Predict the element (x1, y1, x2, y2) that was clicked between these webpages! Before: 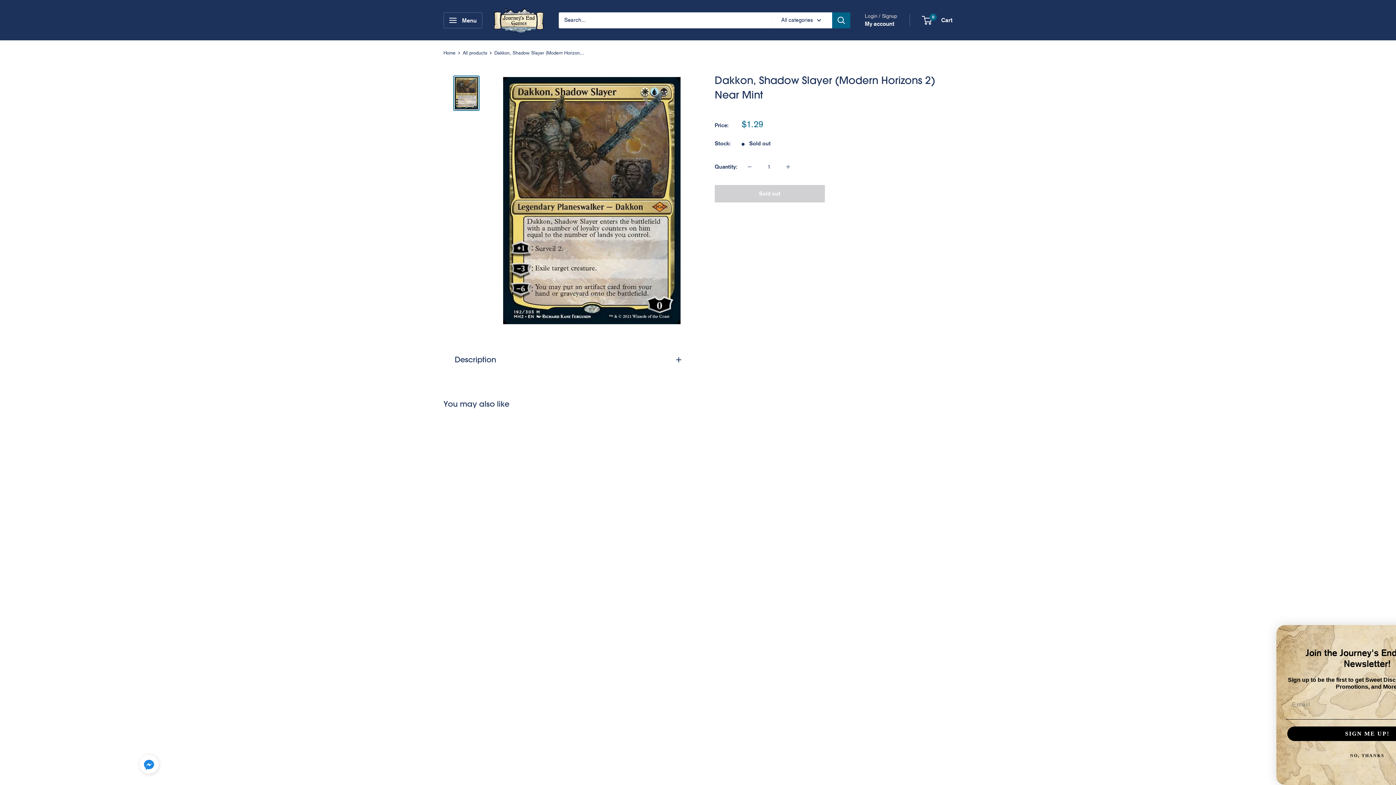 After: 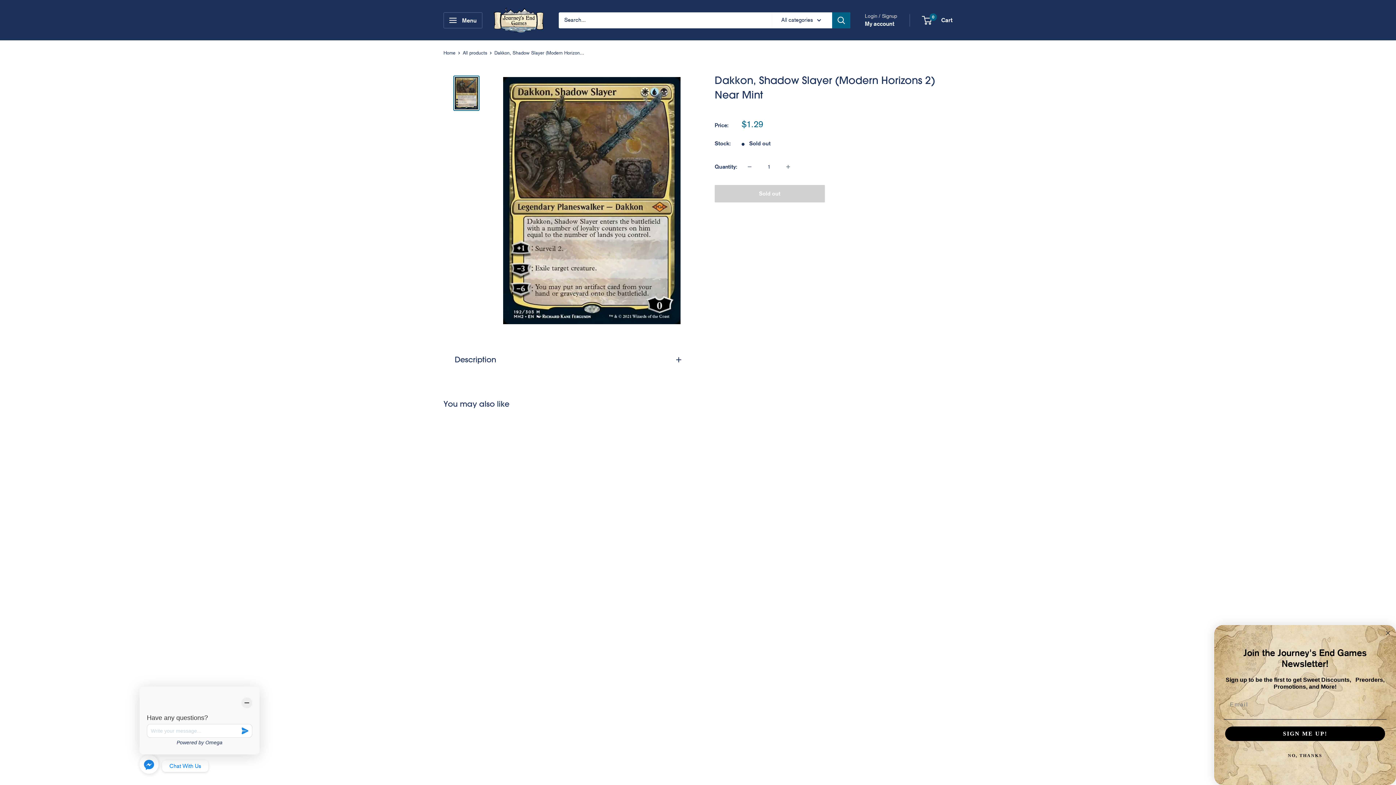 Action: label: Click to open or close social buttons bbox: (139, 755, 158, 777)